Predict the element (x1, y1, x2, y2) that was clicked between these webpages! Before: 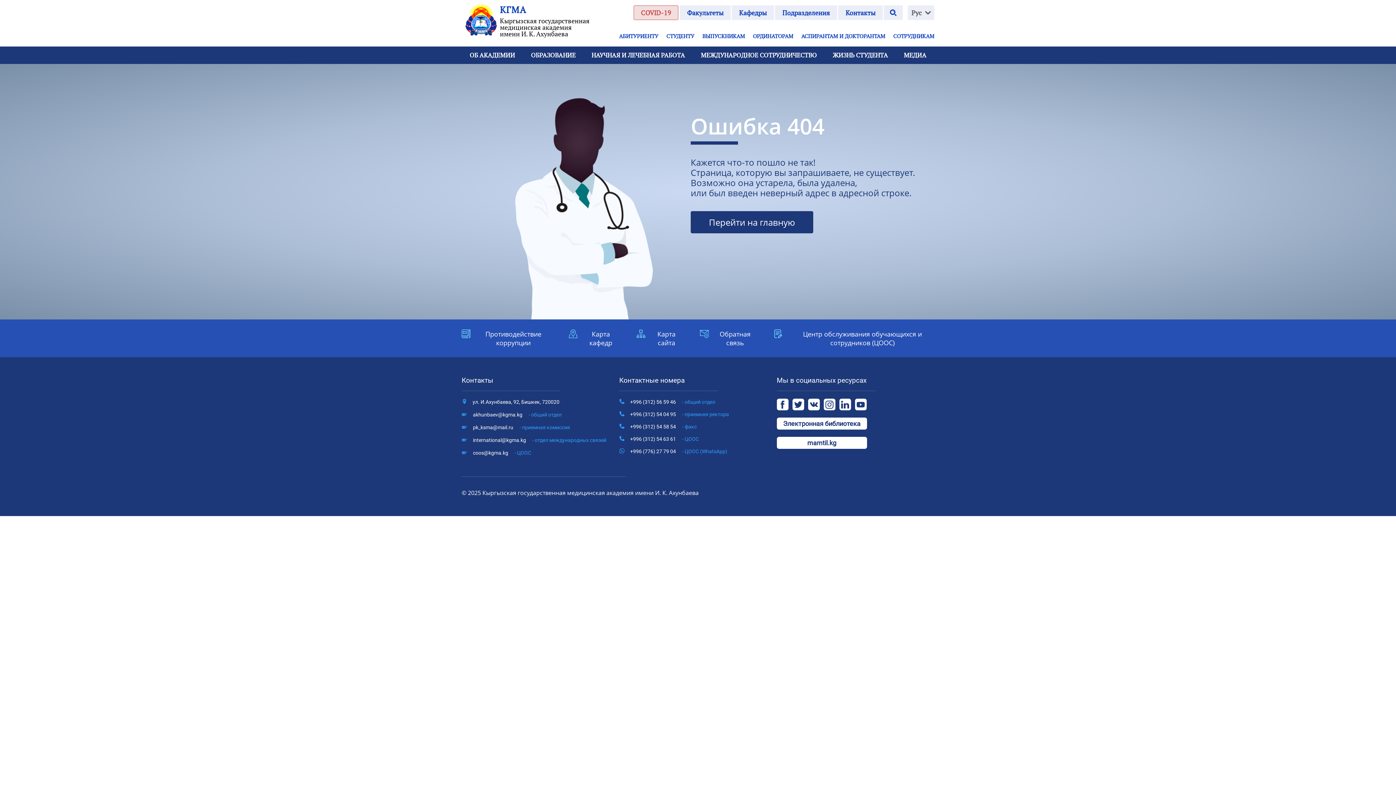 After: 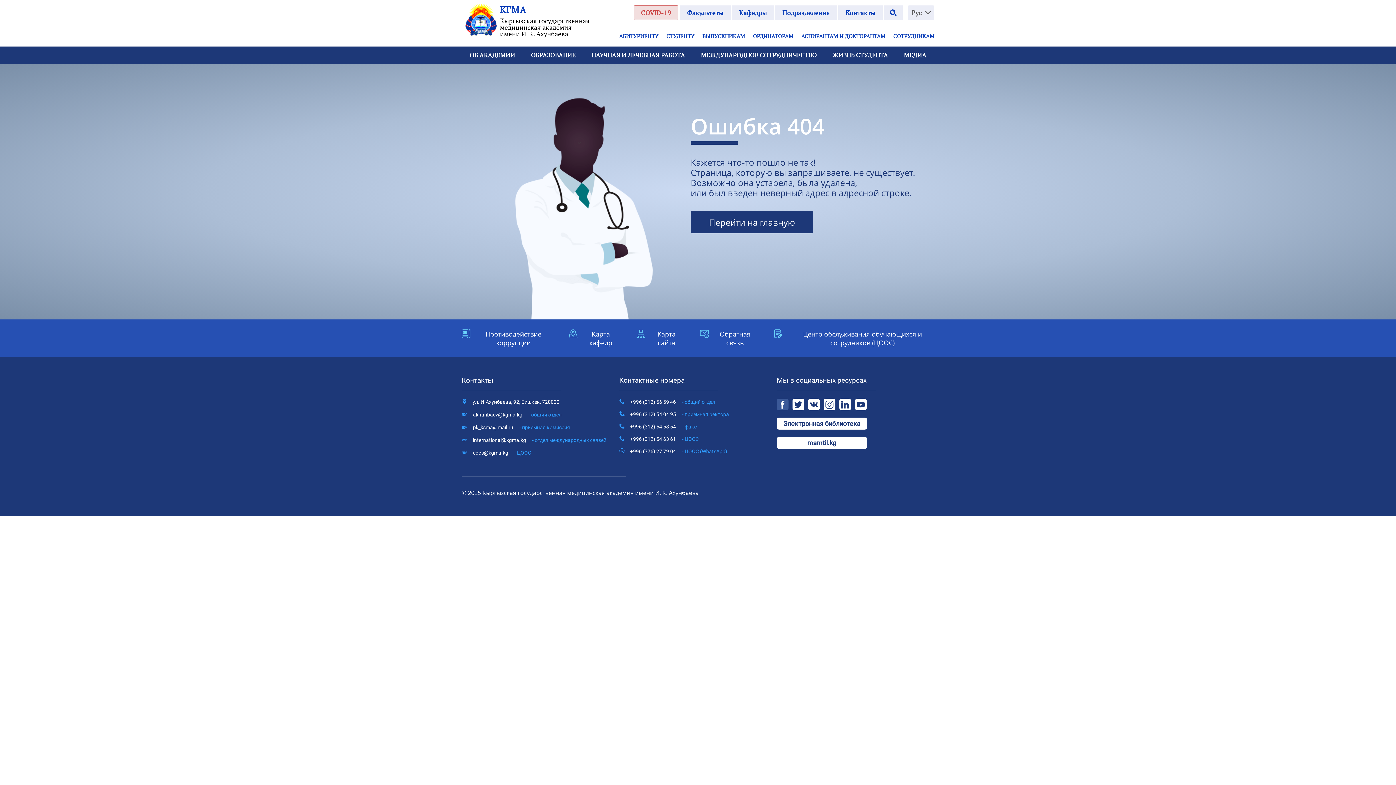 Action: bbox: (776, 398, 788, 410)